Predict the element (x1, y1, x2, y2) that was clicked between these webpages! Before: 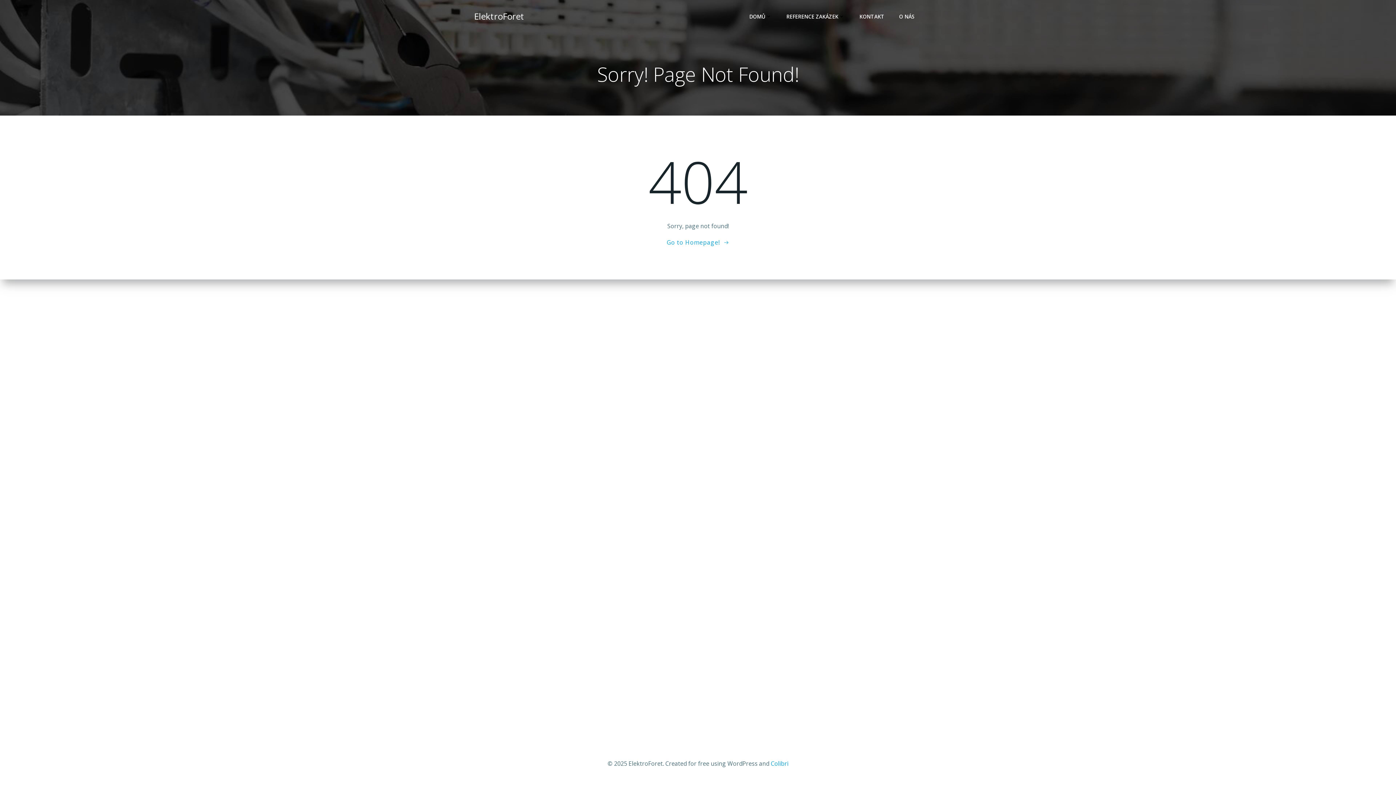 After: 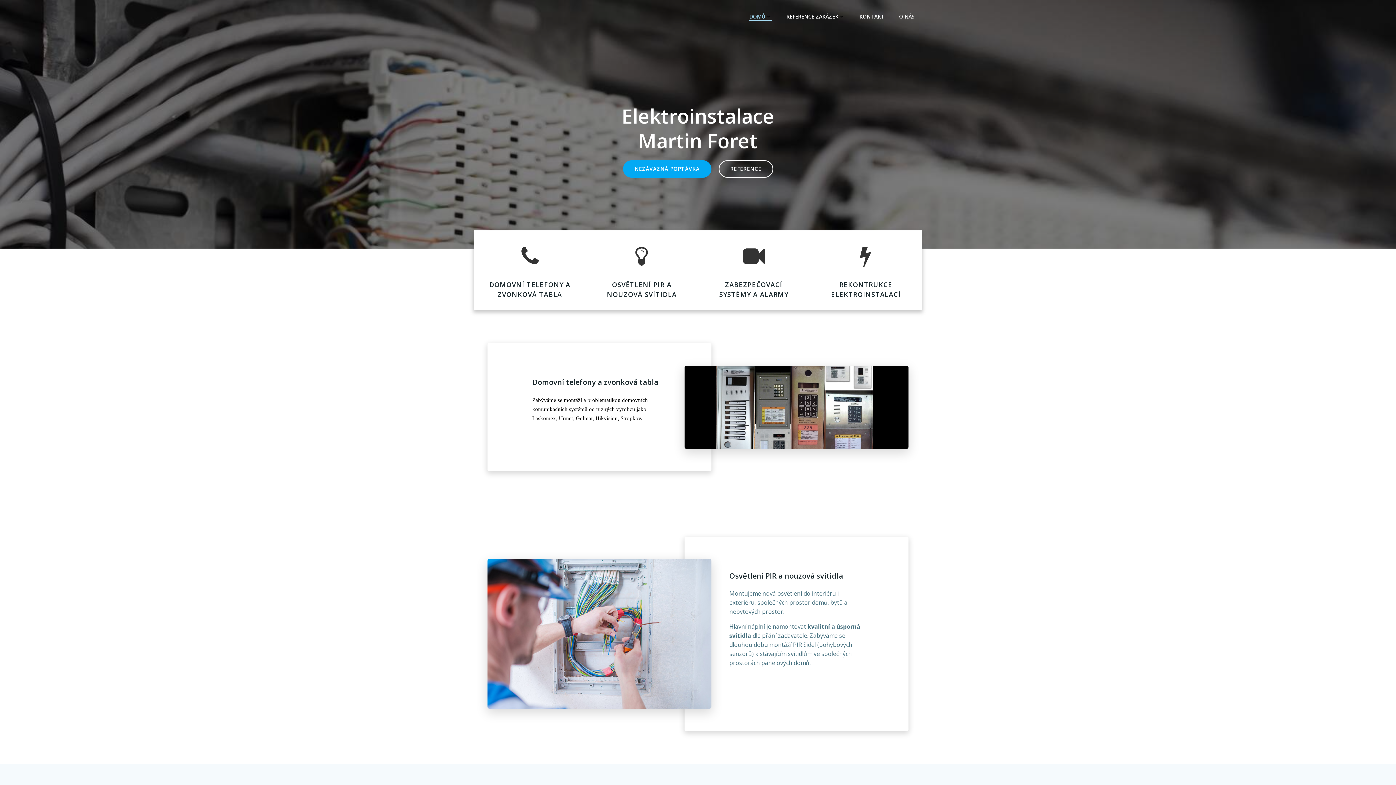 Action: bbox: (474, 9, 524, 22) label: ElektroForet